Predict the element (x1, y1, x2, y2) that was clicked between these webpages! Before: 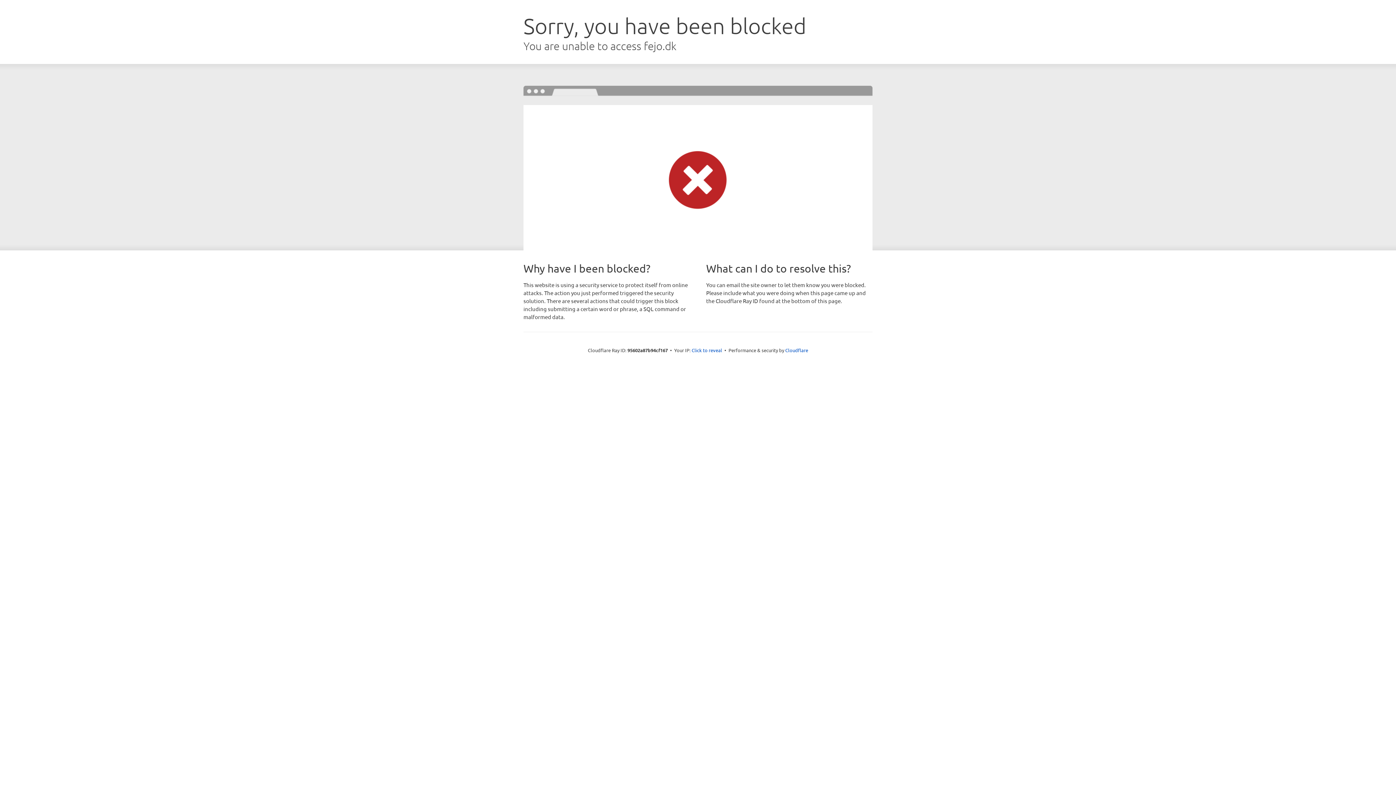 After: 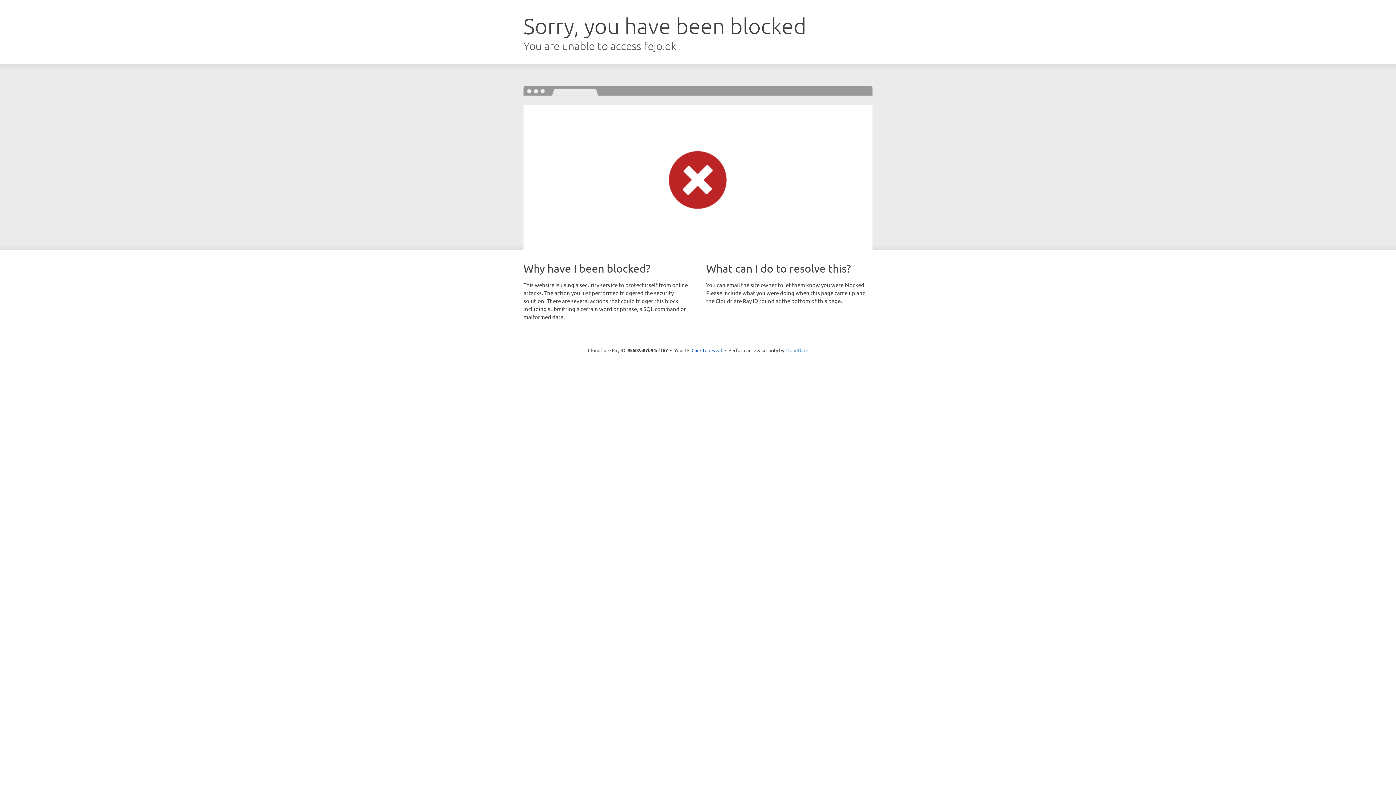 Action: bbox: (785, 347, 808, 353) label: Cloudflare